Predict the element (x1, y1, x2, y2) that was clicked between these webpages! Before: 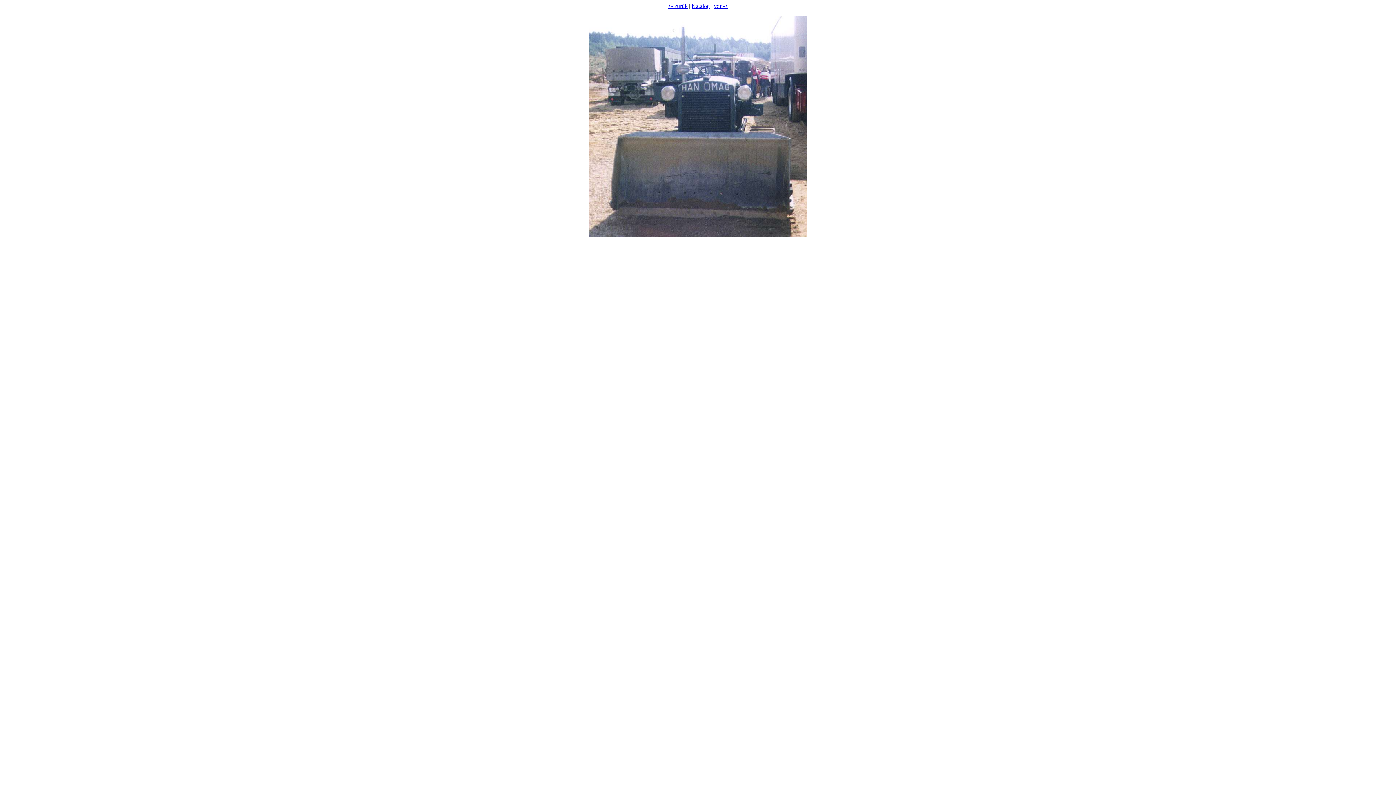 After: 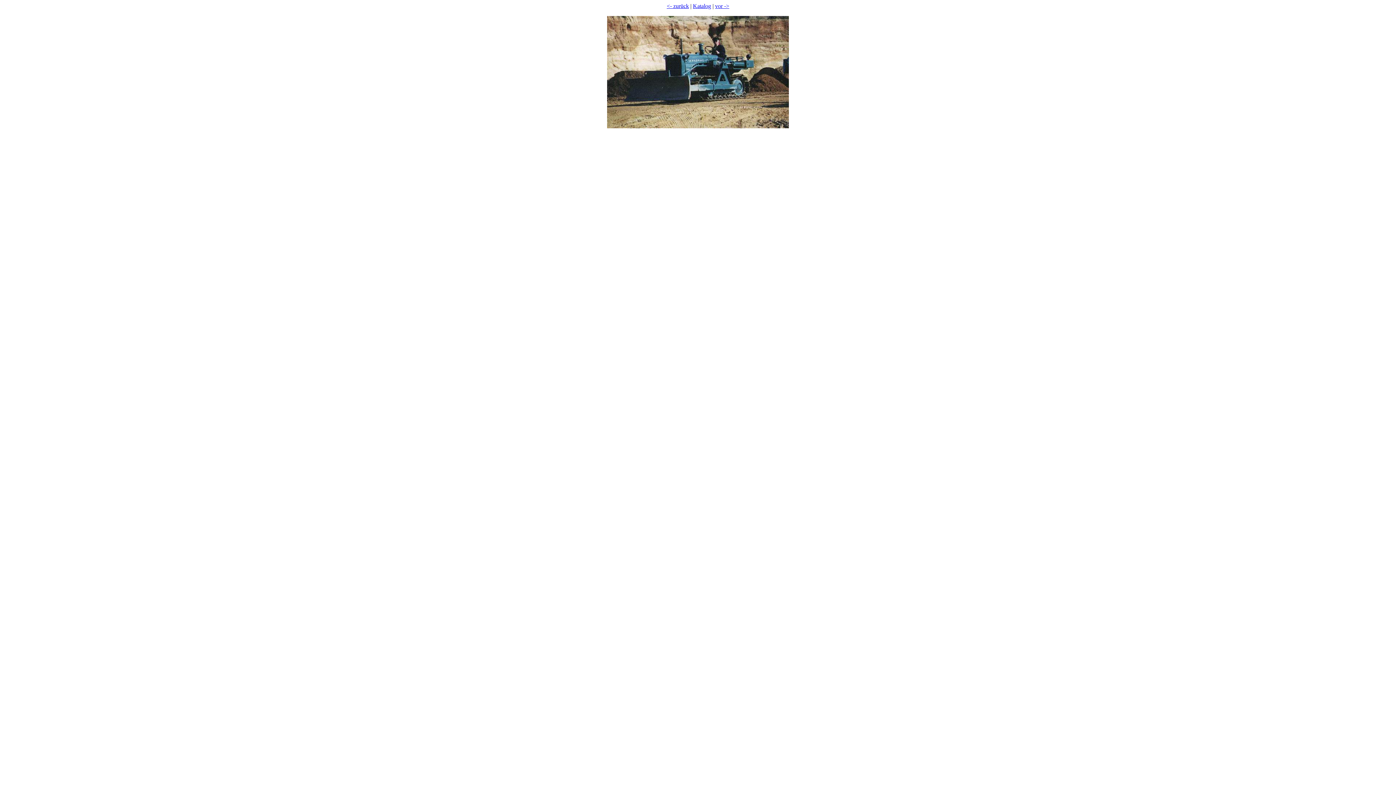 Action: label: <- zurük bbox: (668, 2, 687, 9)